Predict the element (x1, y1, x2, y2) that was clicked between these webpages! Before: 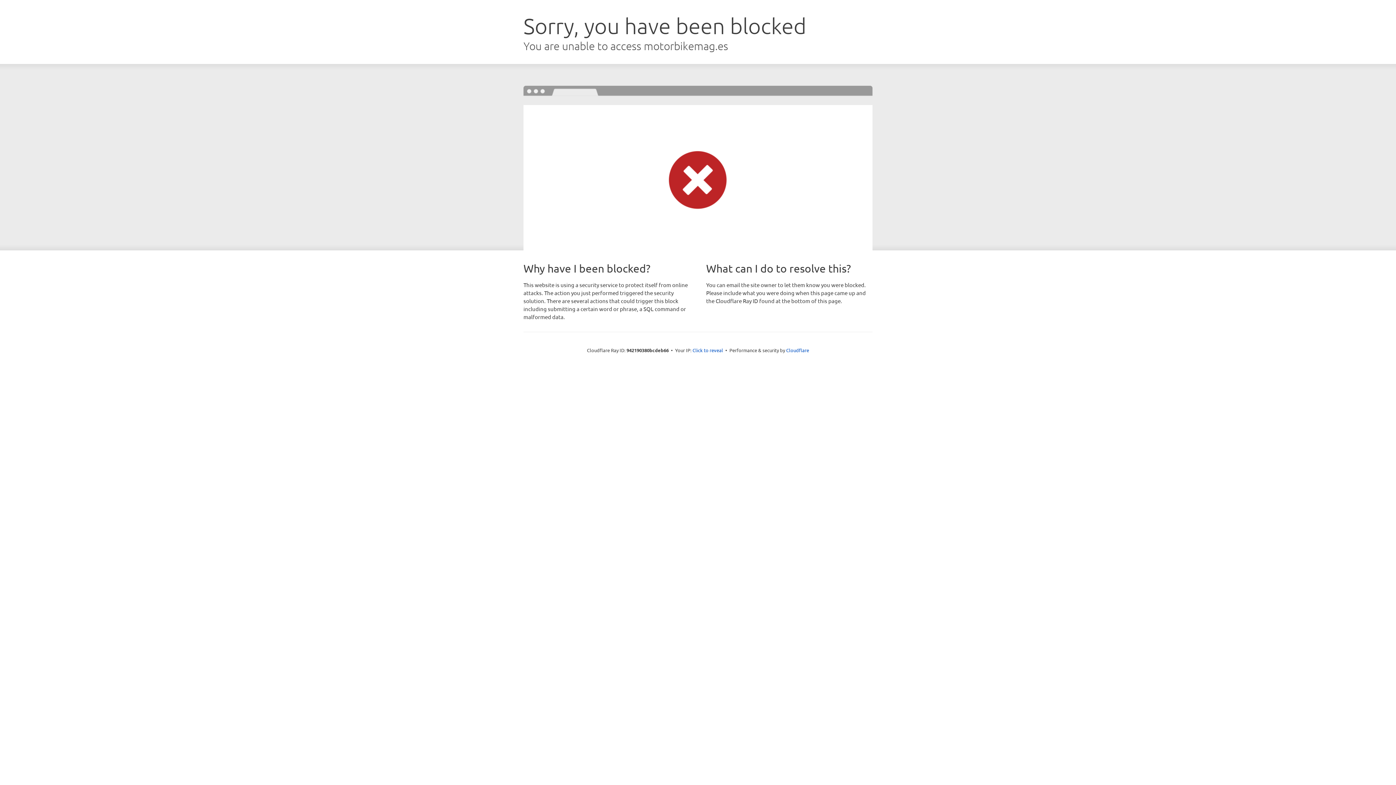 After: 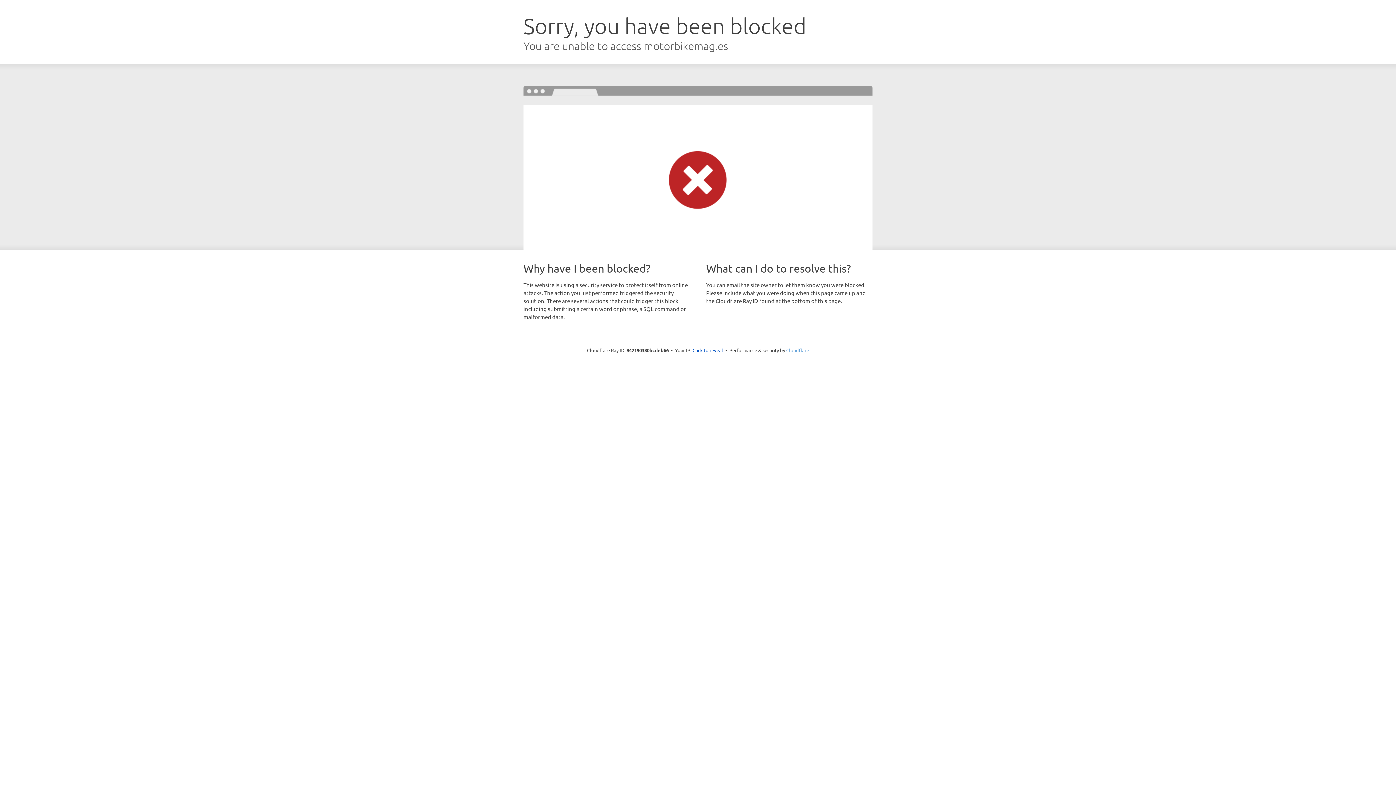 Action: label: Cloudflare bbox: (786, 347, 809, 353)